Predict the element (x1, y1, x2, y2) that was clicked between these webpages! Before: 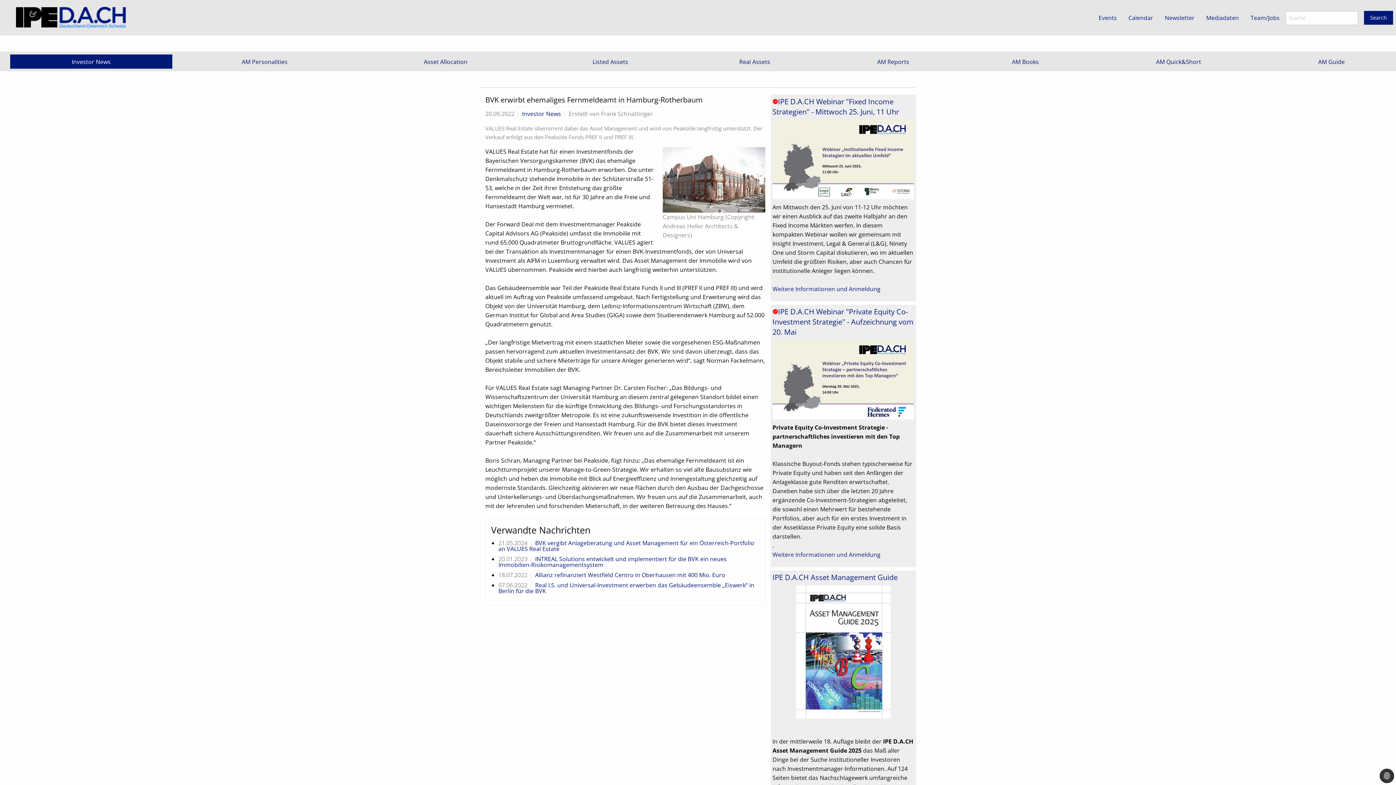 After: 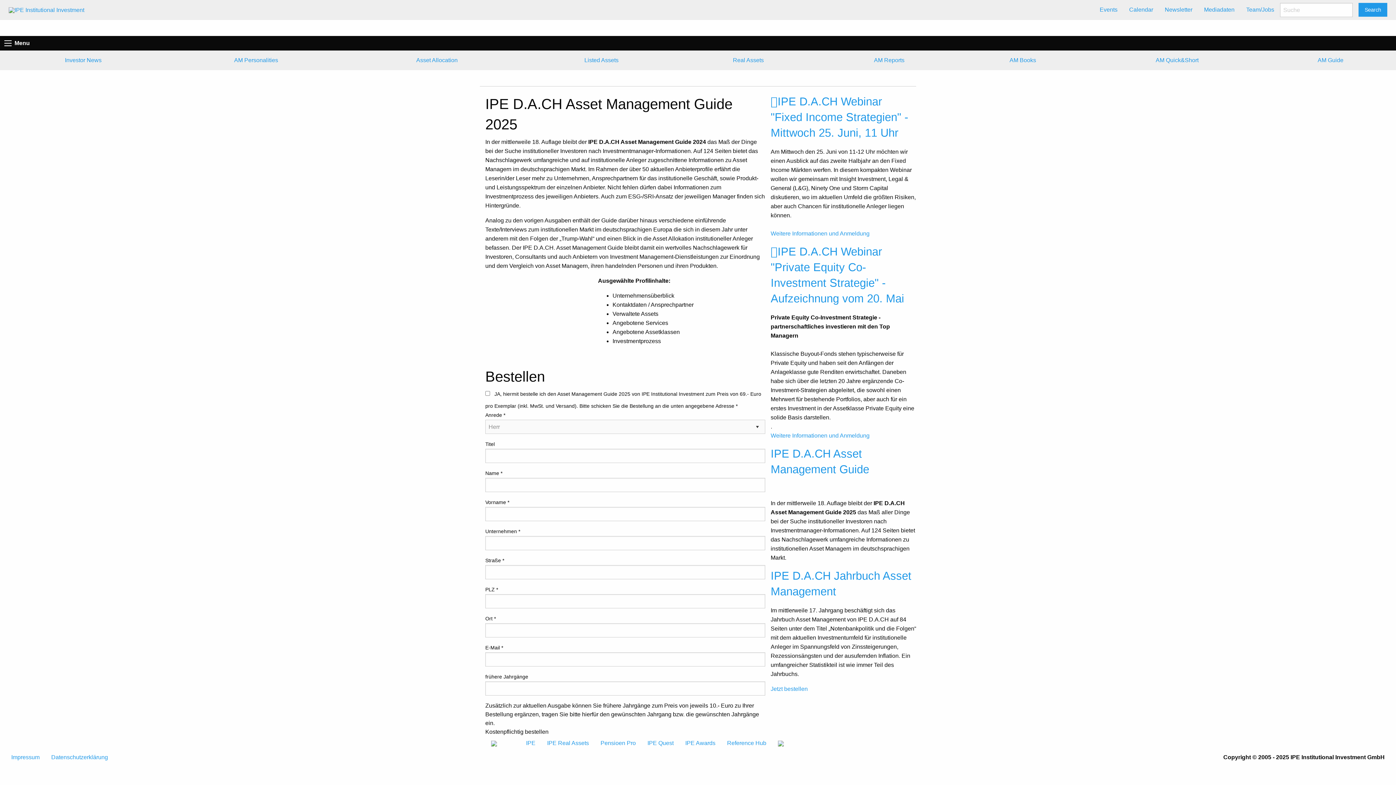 Action: bbox: (796, 585, 890, 719)